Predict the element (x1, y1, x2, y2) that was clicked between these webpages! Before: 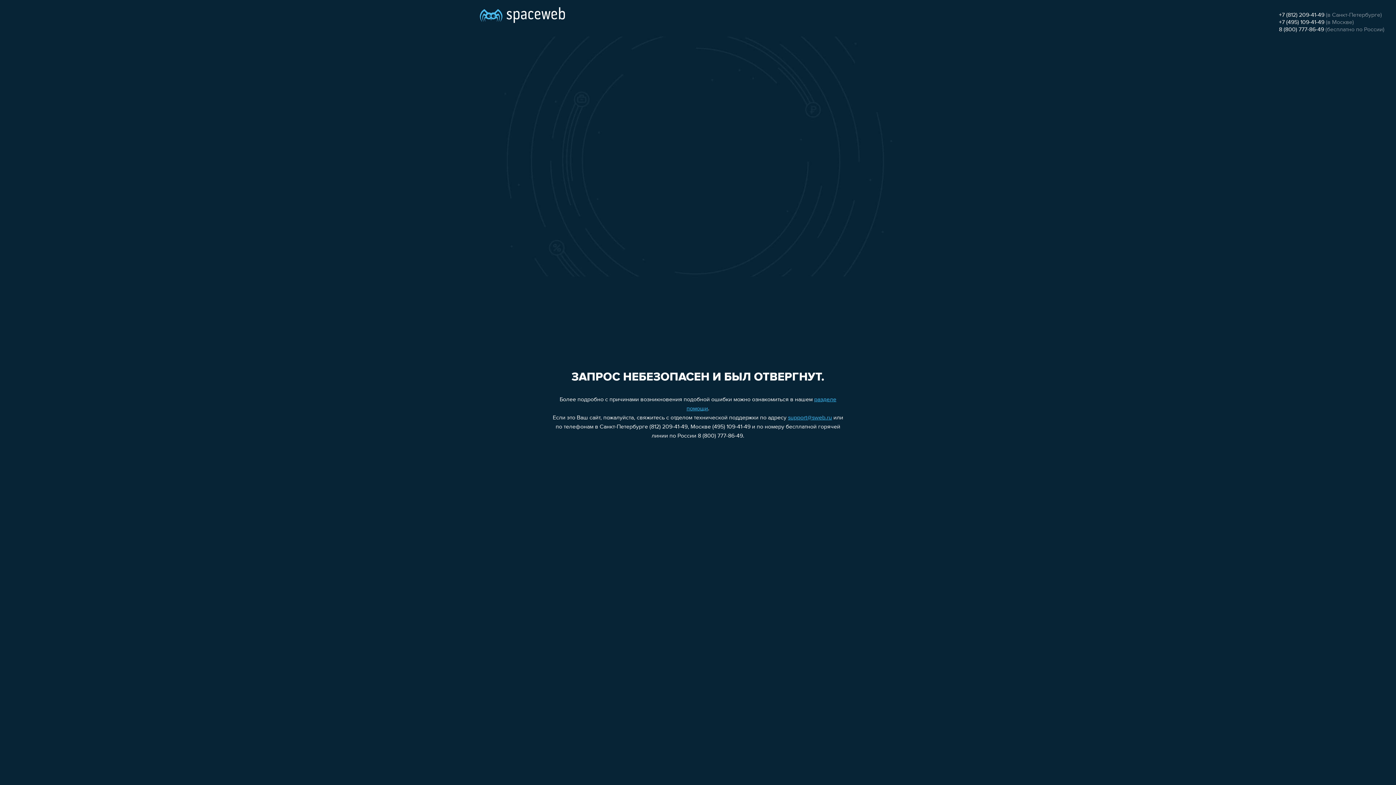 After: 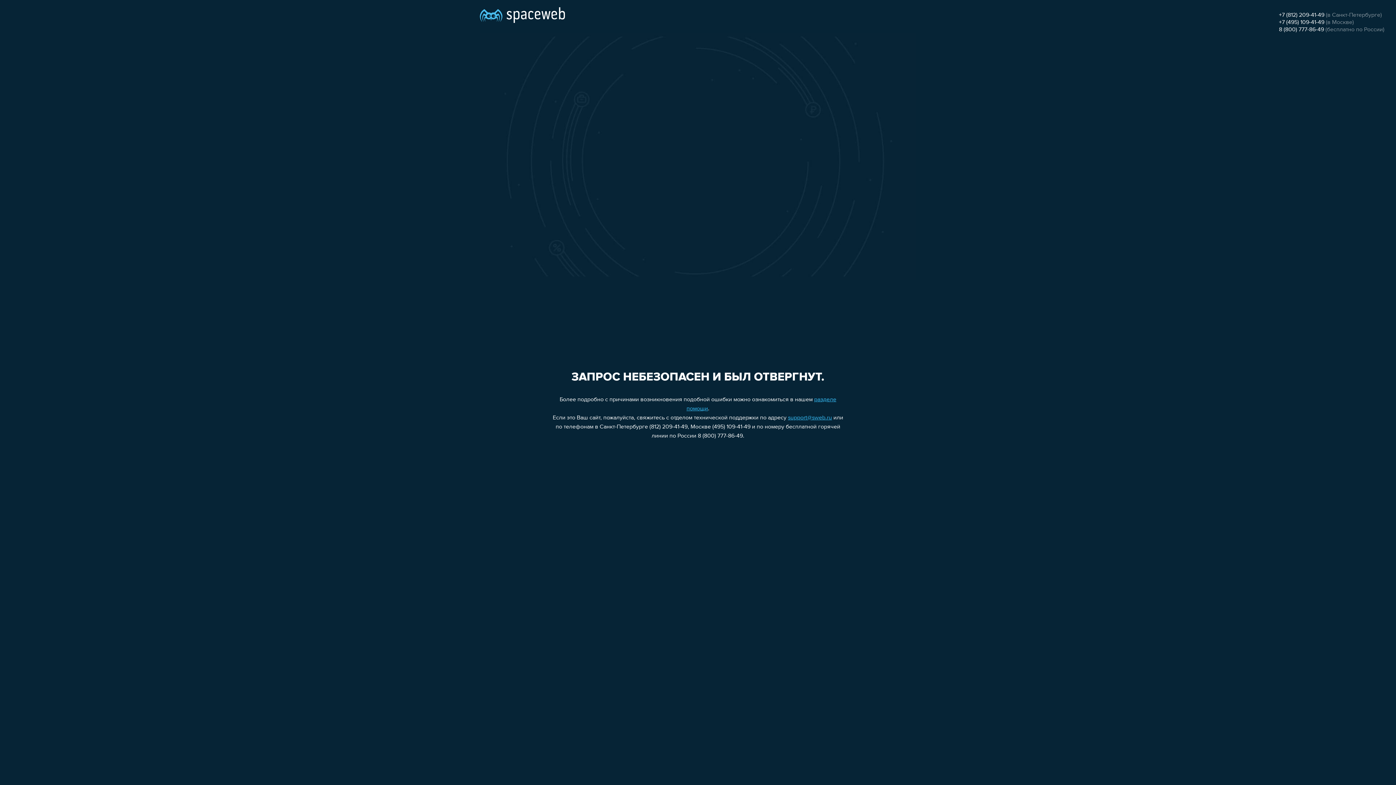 Action: label: +7 (495) 109-41-49 bbox: (1279, 19, 1324, 25)